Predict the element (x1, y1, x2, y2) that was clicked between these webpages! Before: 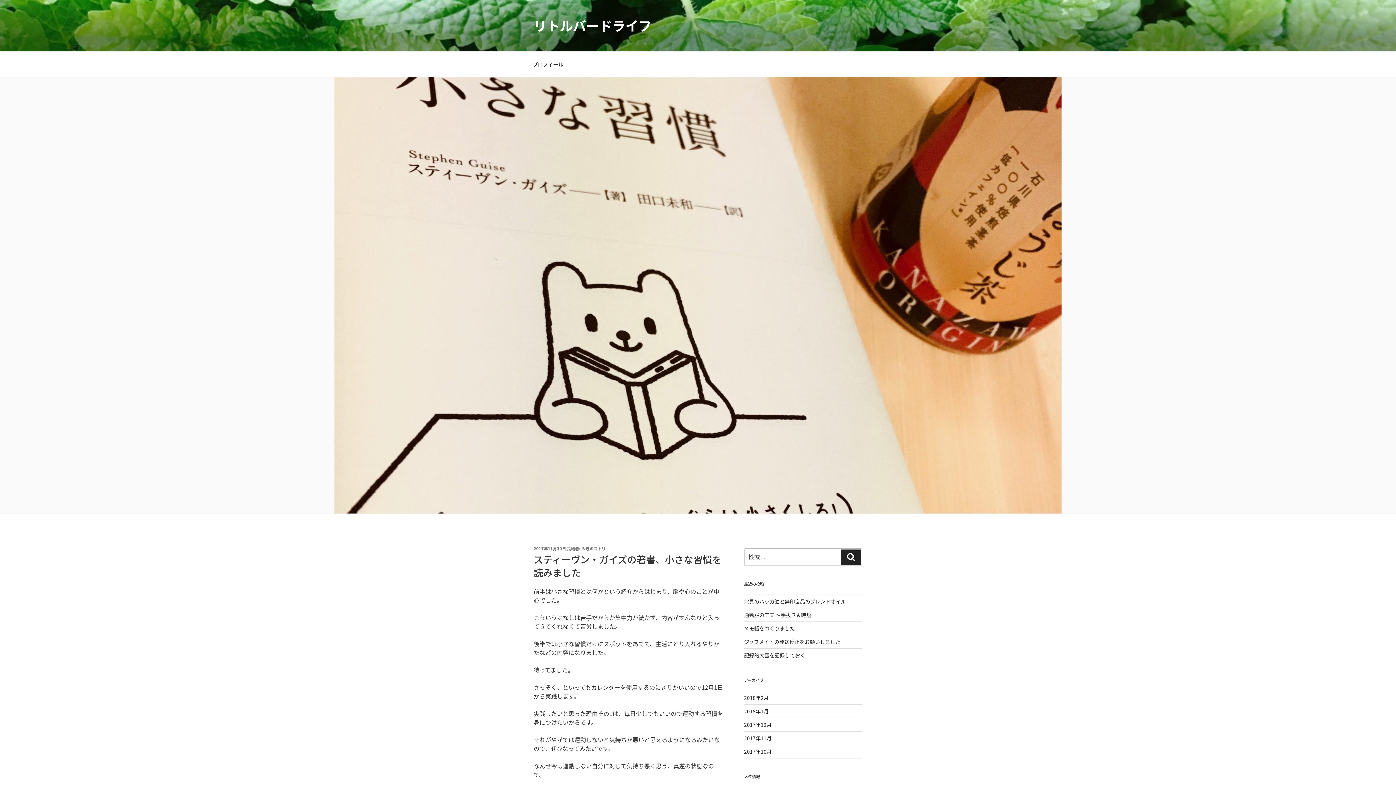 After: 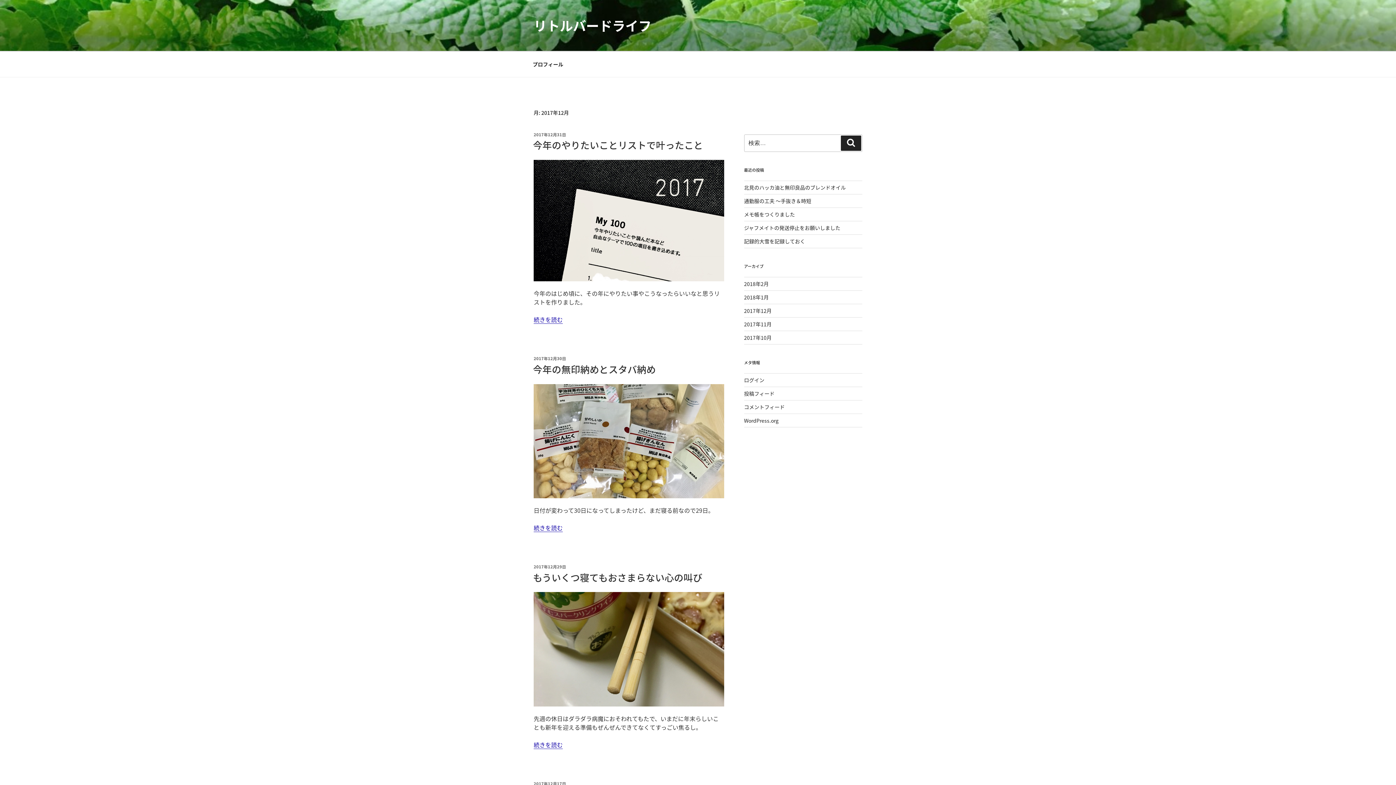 Action: label: 2017年12月 bbox: (744, 721, 771, 728)